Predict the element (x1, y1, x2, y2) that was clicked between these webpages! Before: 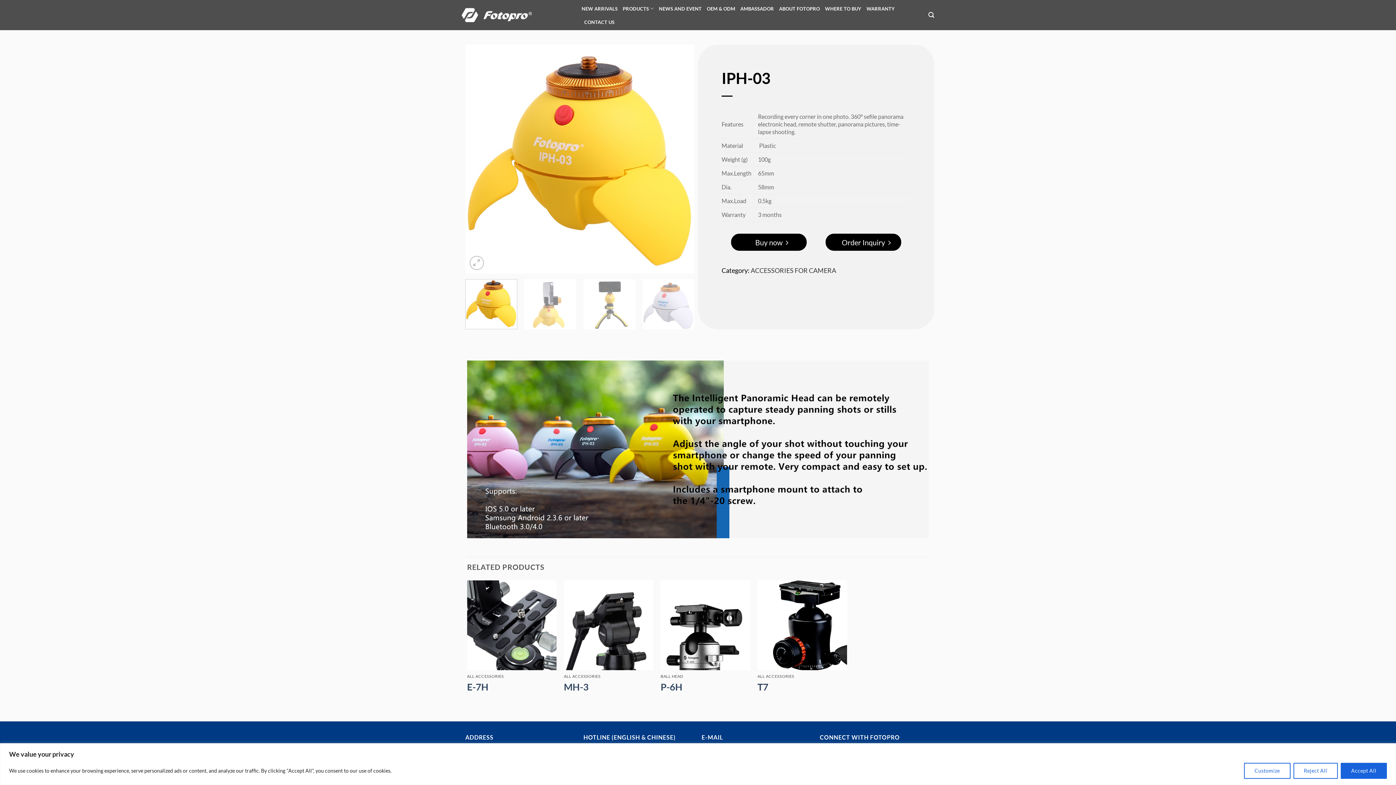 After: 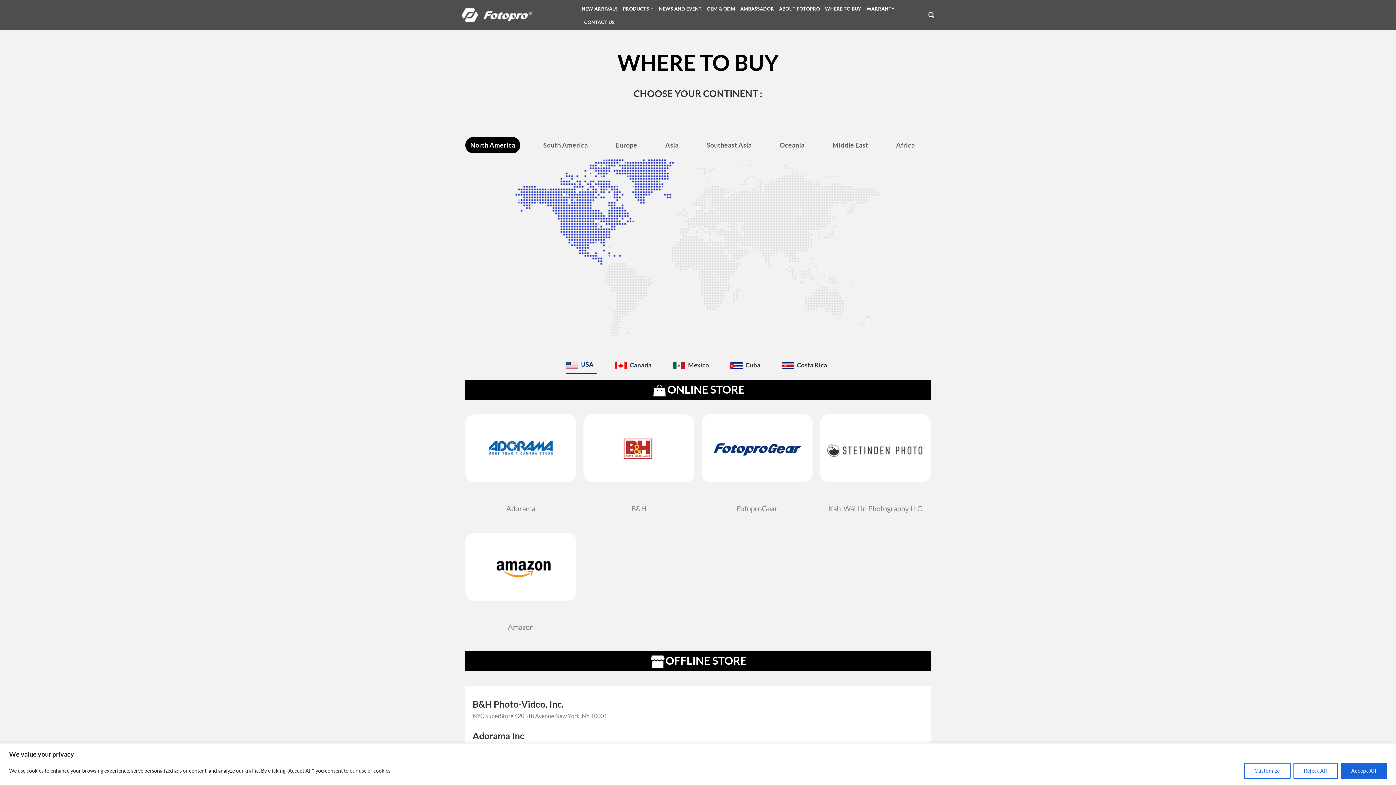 Action: label: WHERE TO BUY bbox: (825, 2, 861, 15)